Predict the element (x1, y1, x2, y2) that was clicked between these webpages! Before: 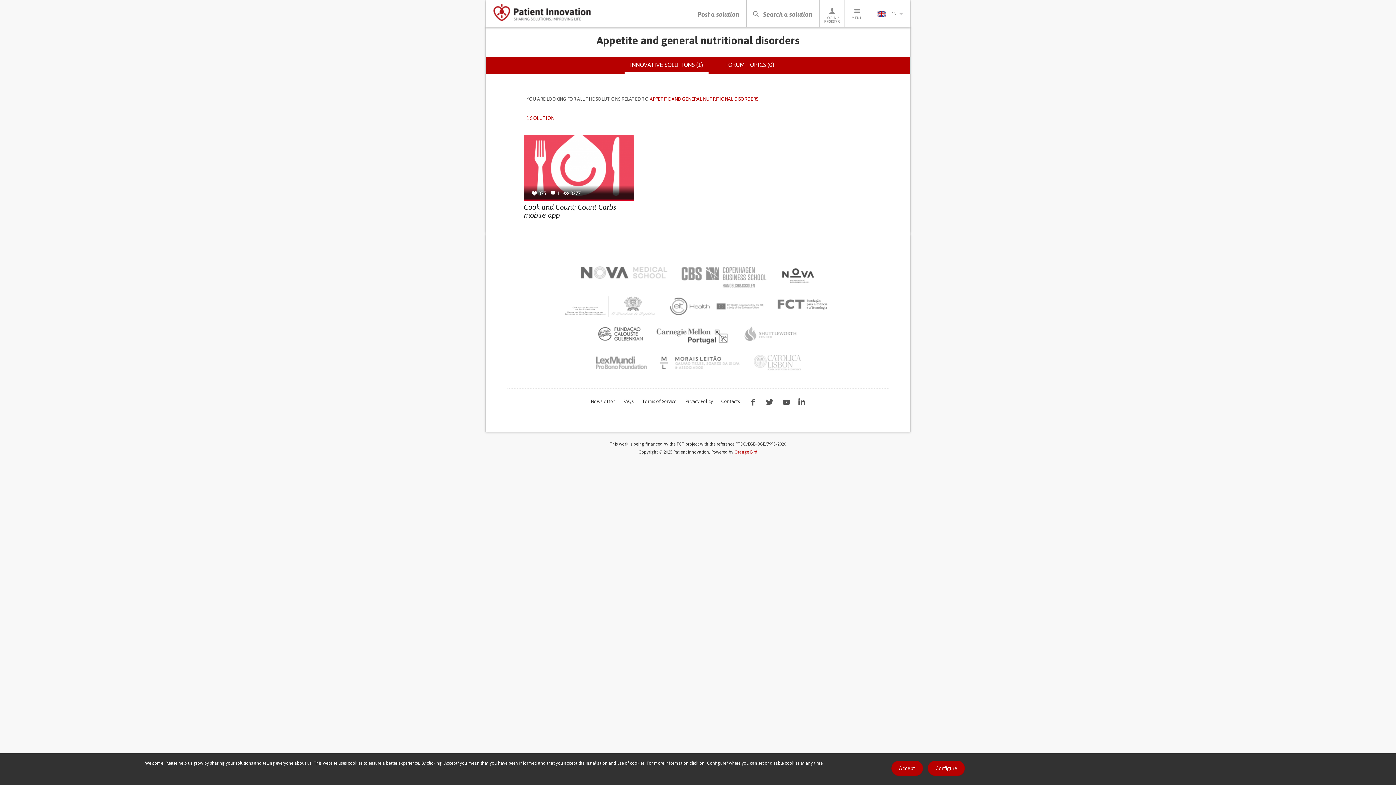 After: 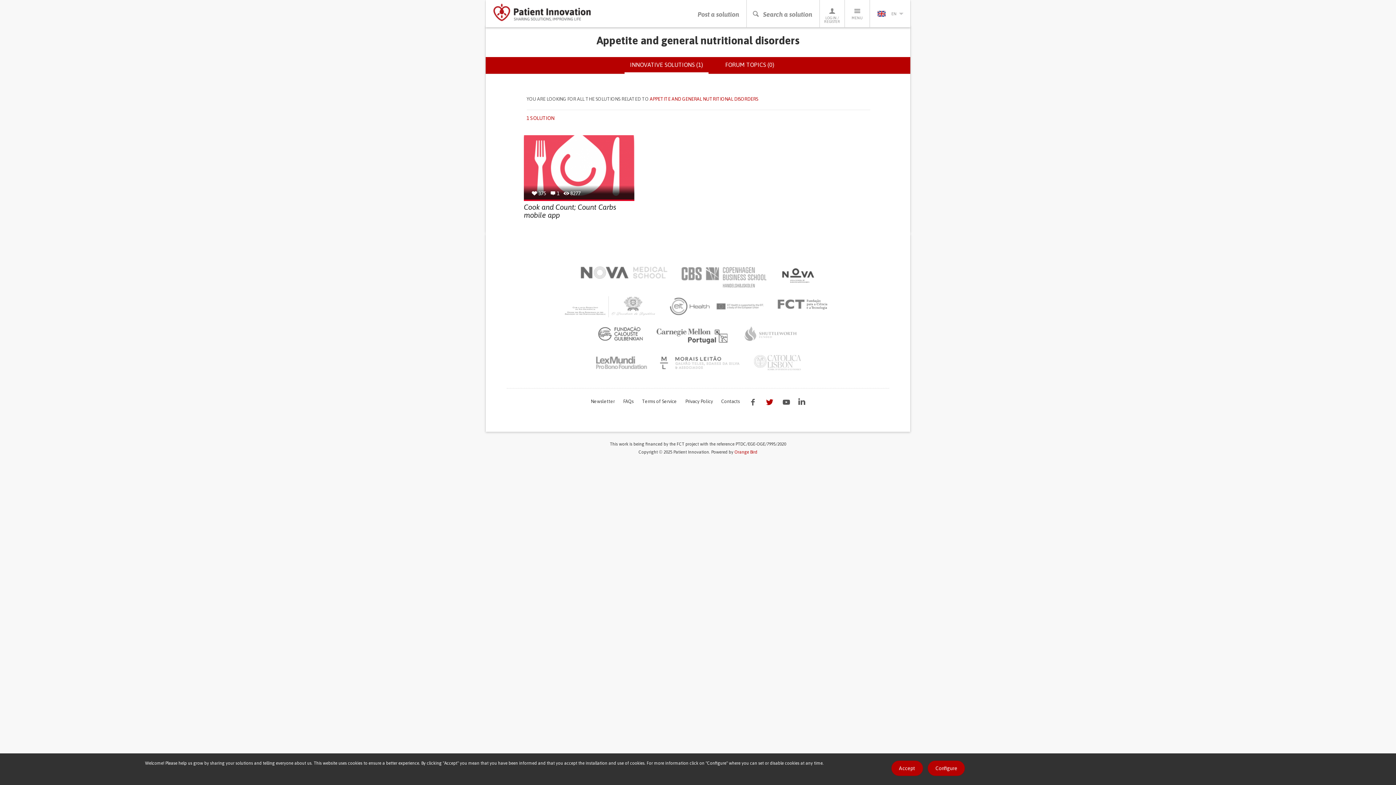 Action: bbox: (765, 397, 774, 407)